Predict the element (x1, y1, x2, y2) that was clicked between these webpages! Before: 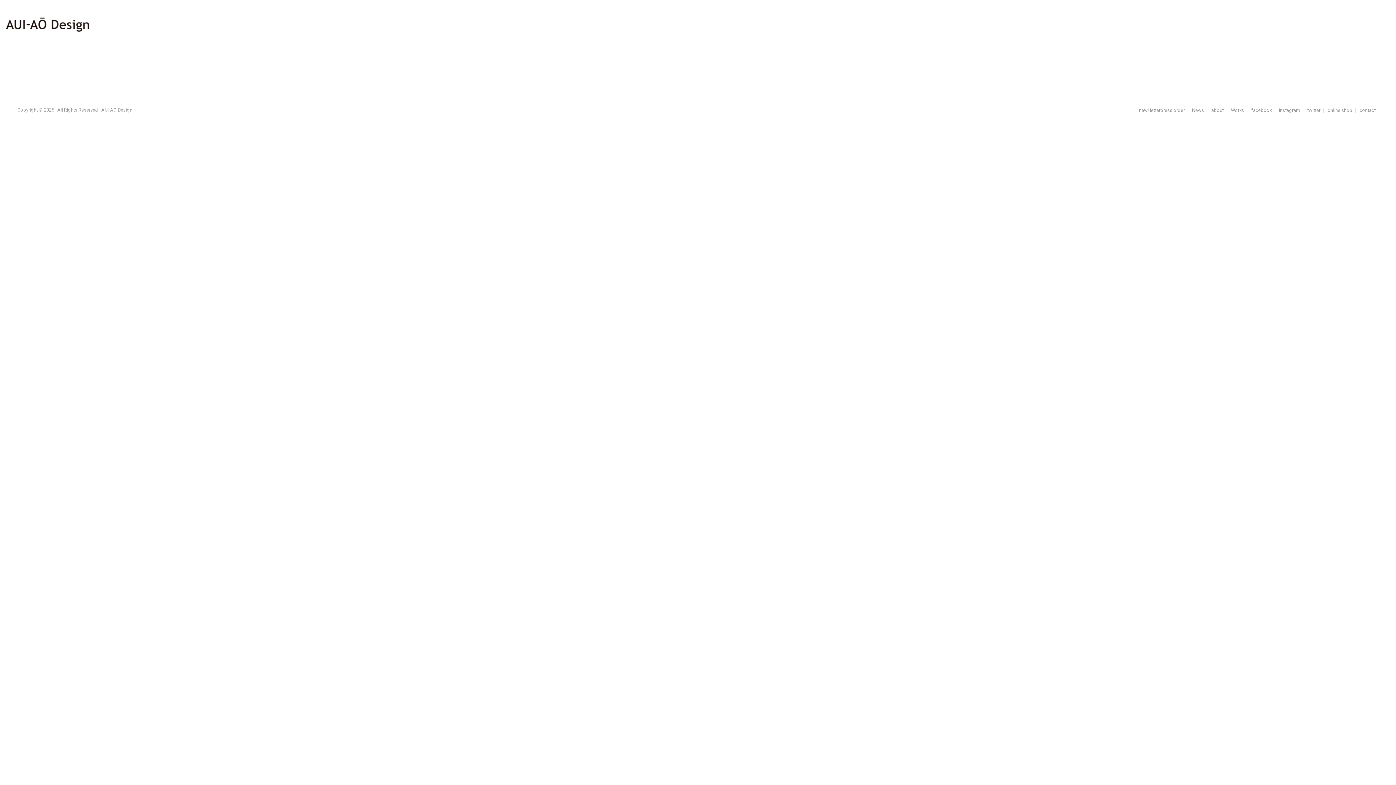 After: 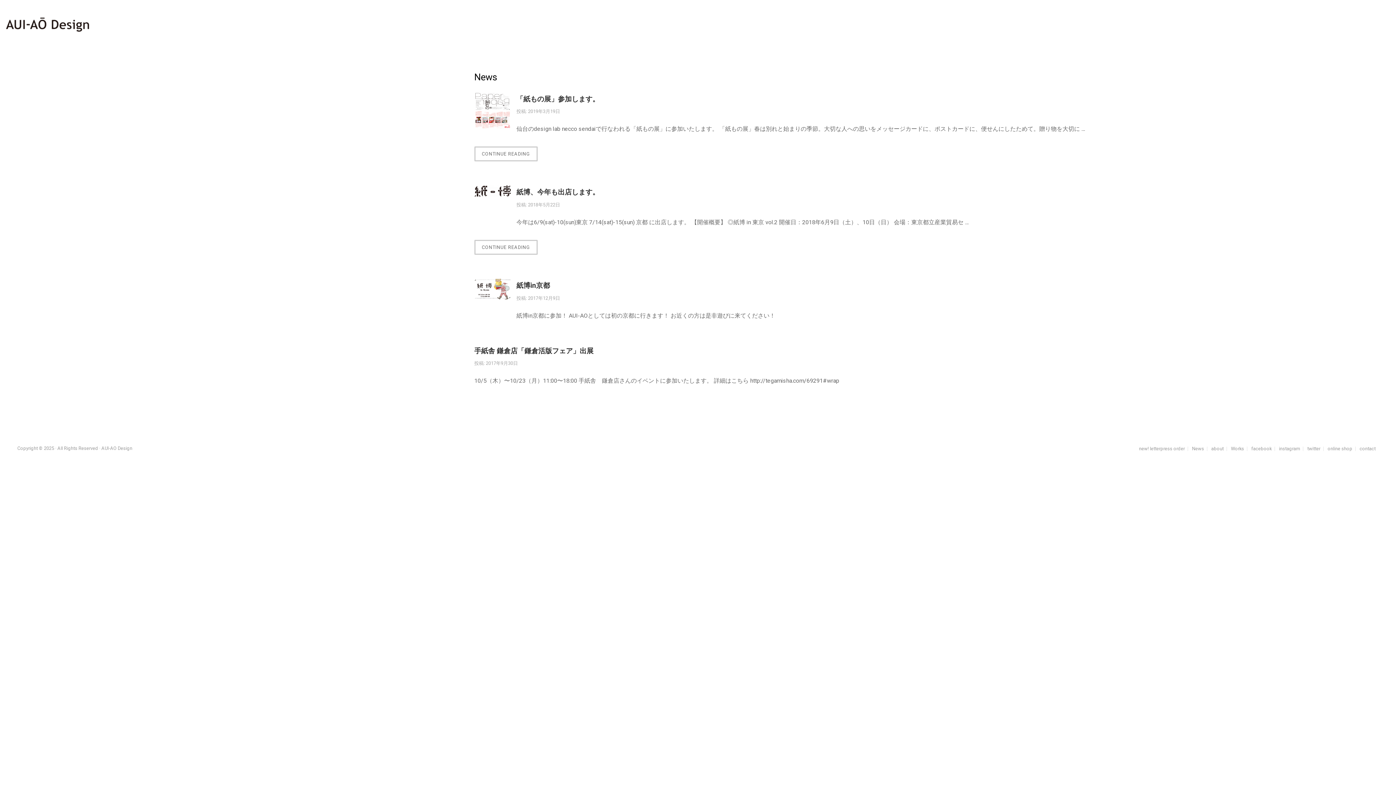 Action: bbox: (1189, 108, 1207, 112) label: News